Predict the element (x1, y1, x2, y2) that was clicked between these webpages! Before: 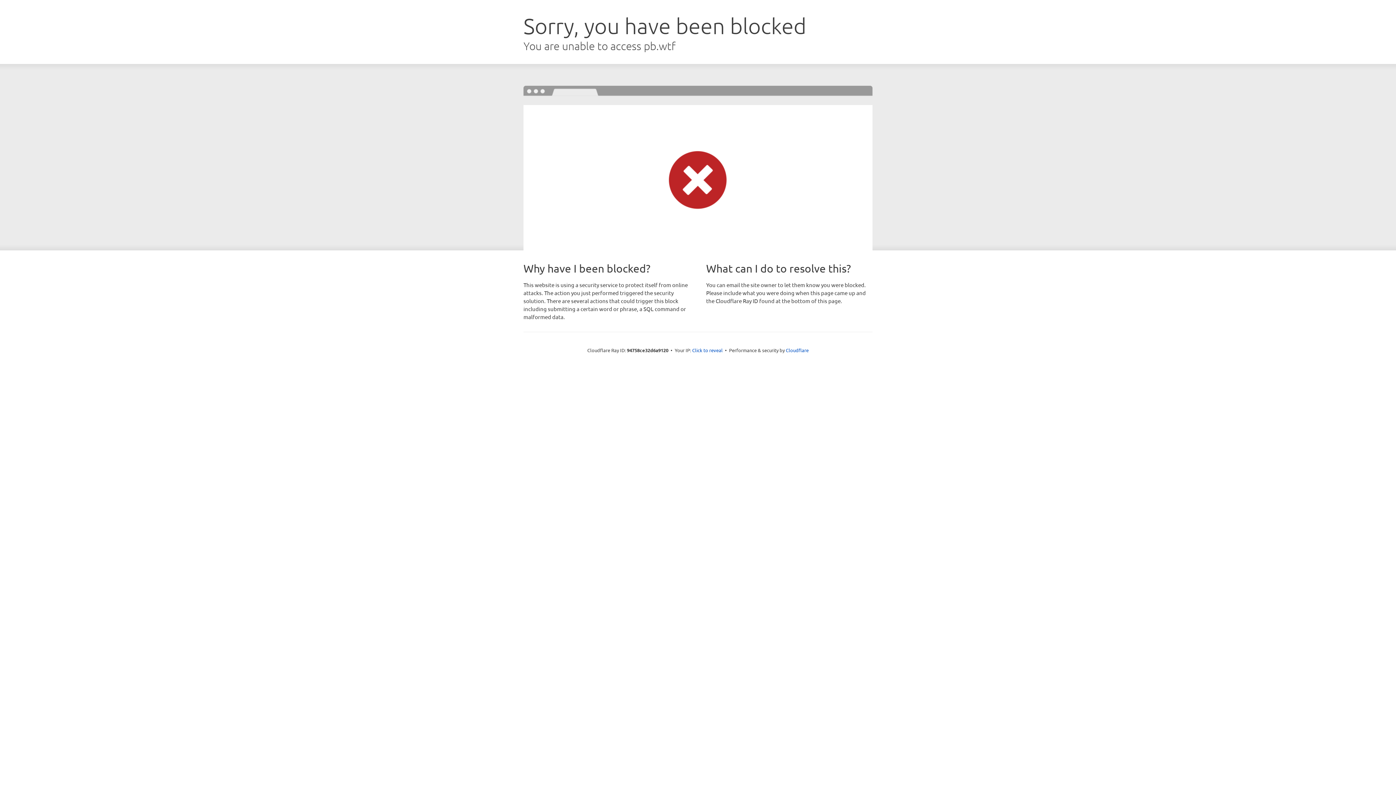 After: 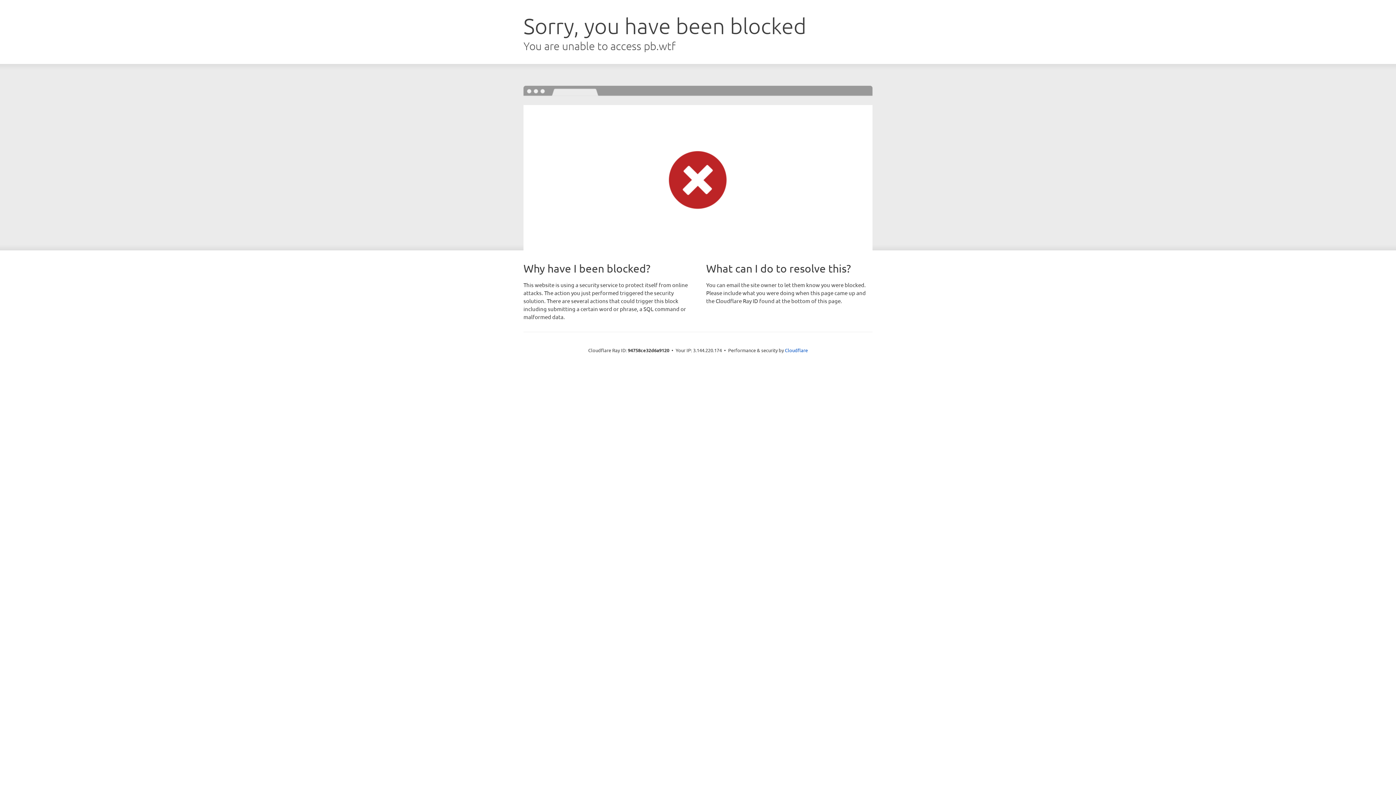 Action: bbox: (692, 346, 722, 353) label: Click to reveal